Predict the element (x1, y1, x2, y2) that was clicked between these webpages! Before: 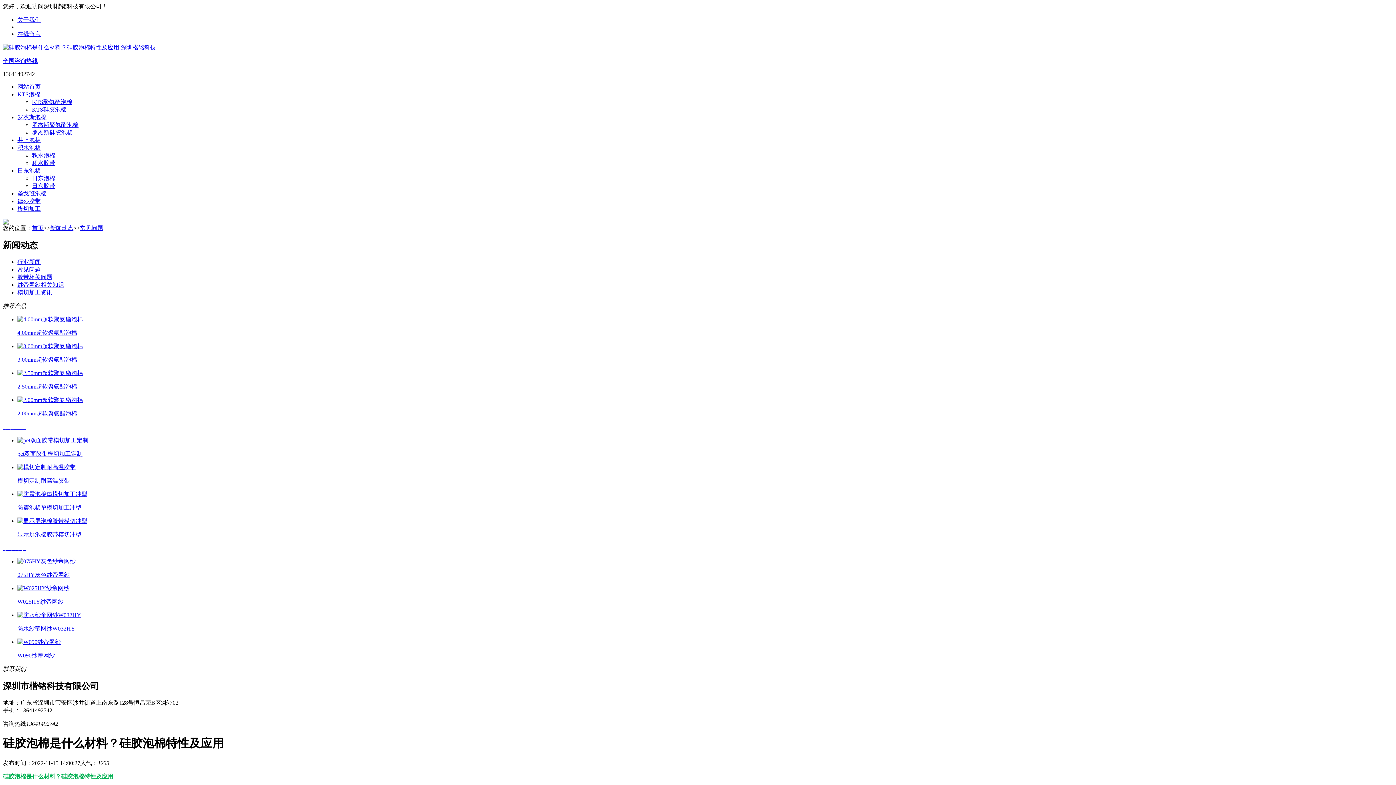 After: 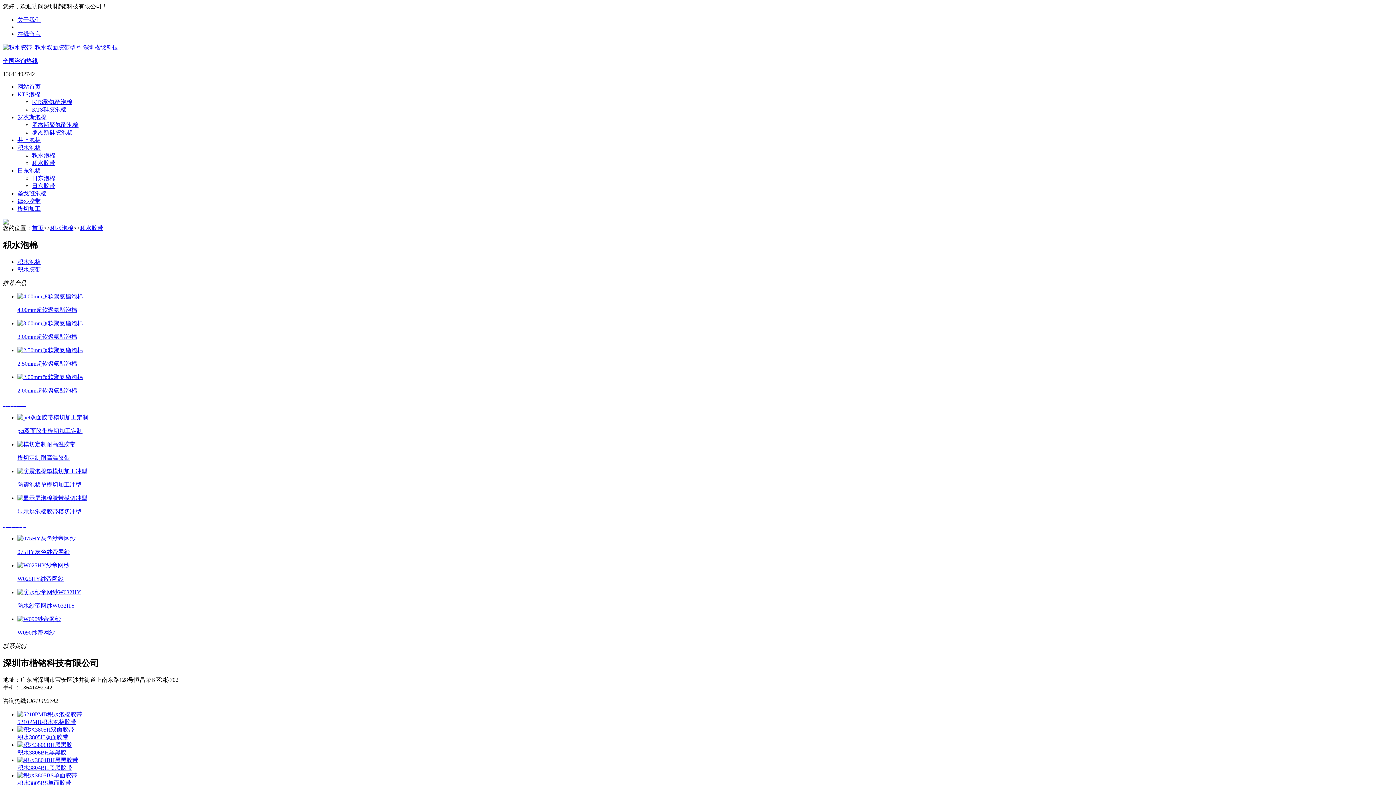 Action: label: 积水胶带 bbox: (32, 160, 55, 166)